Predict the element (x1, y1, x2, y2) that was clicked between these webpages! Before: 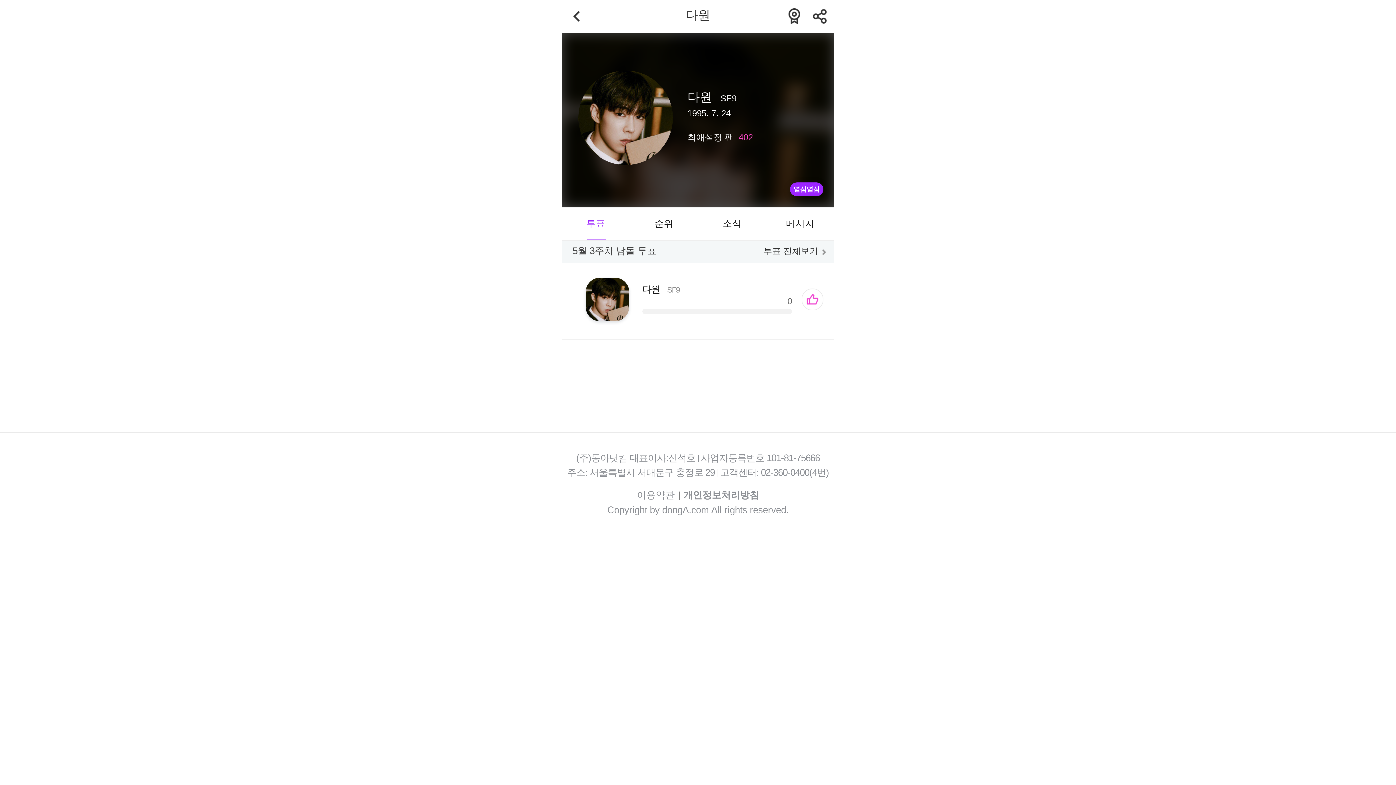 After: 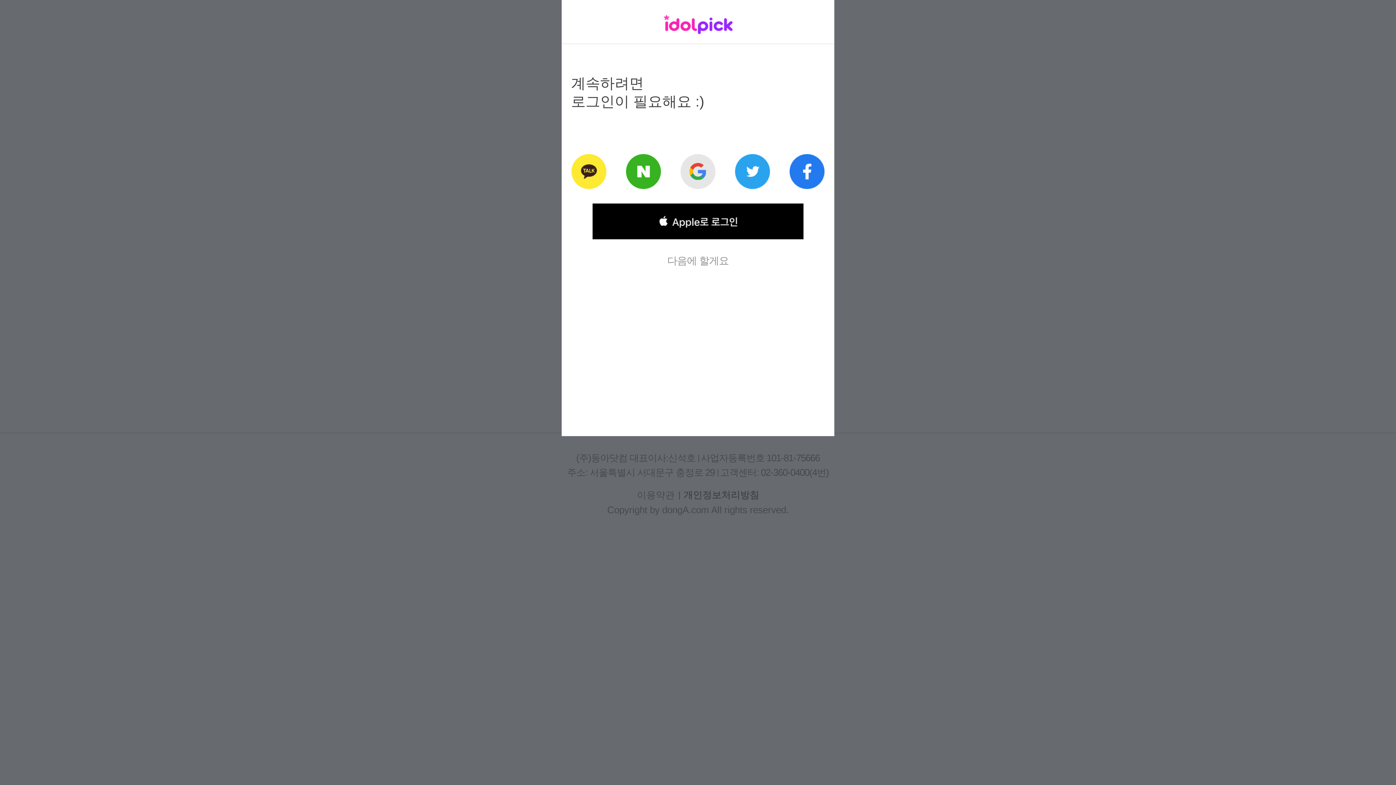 Action: label: 투표인증페이지 bbox: (783, 0, 805, 32)